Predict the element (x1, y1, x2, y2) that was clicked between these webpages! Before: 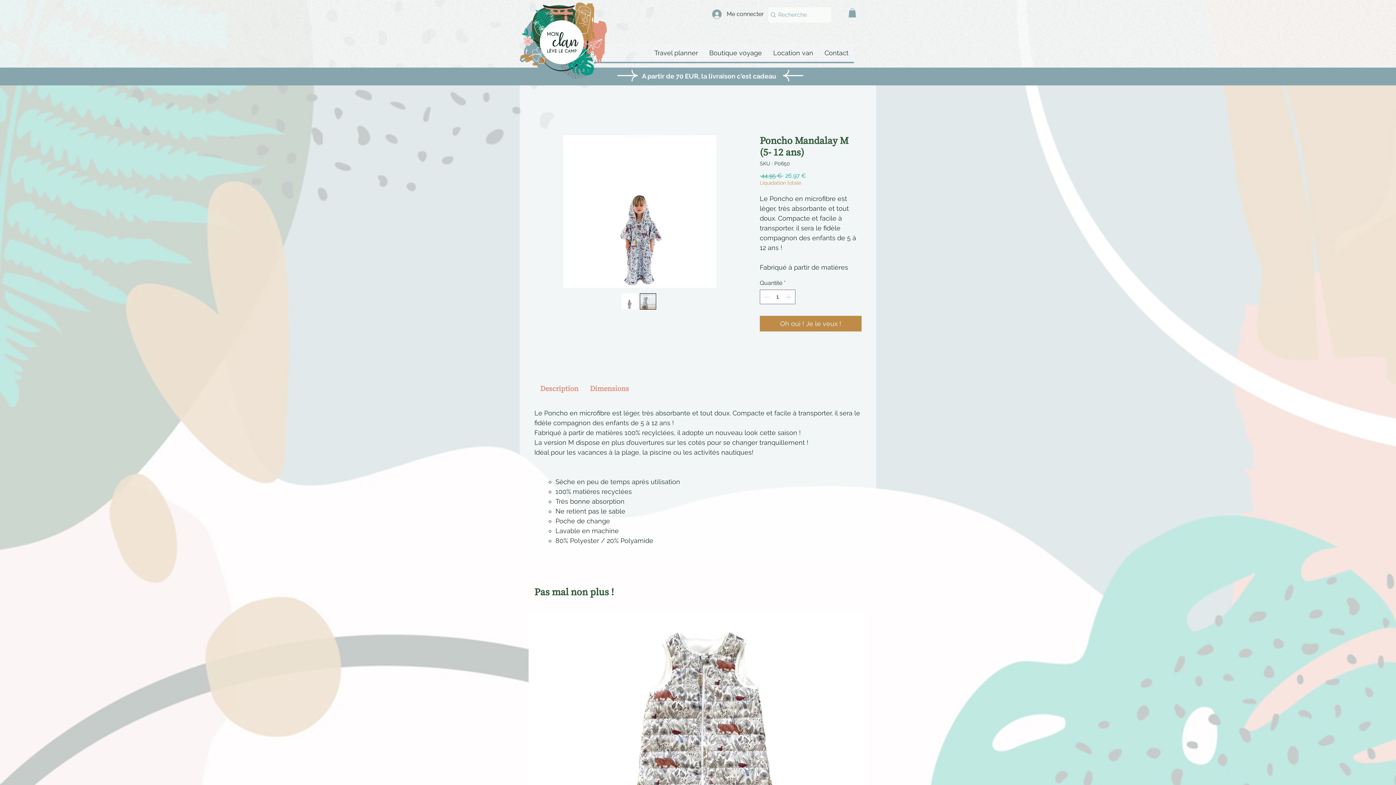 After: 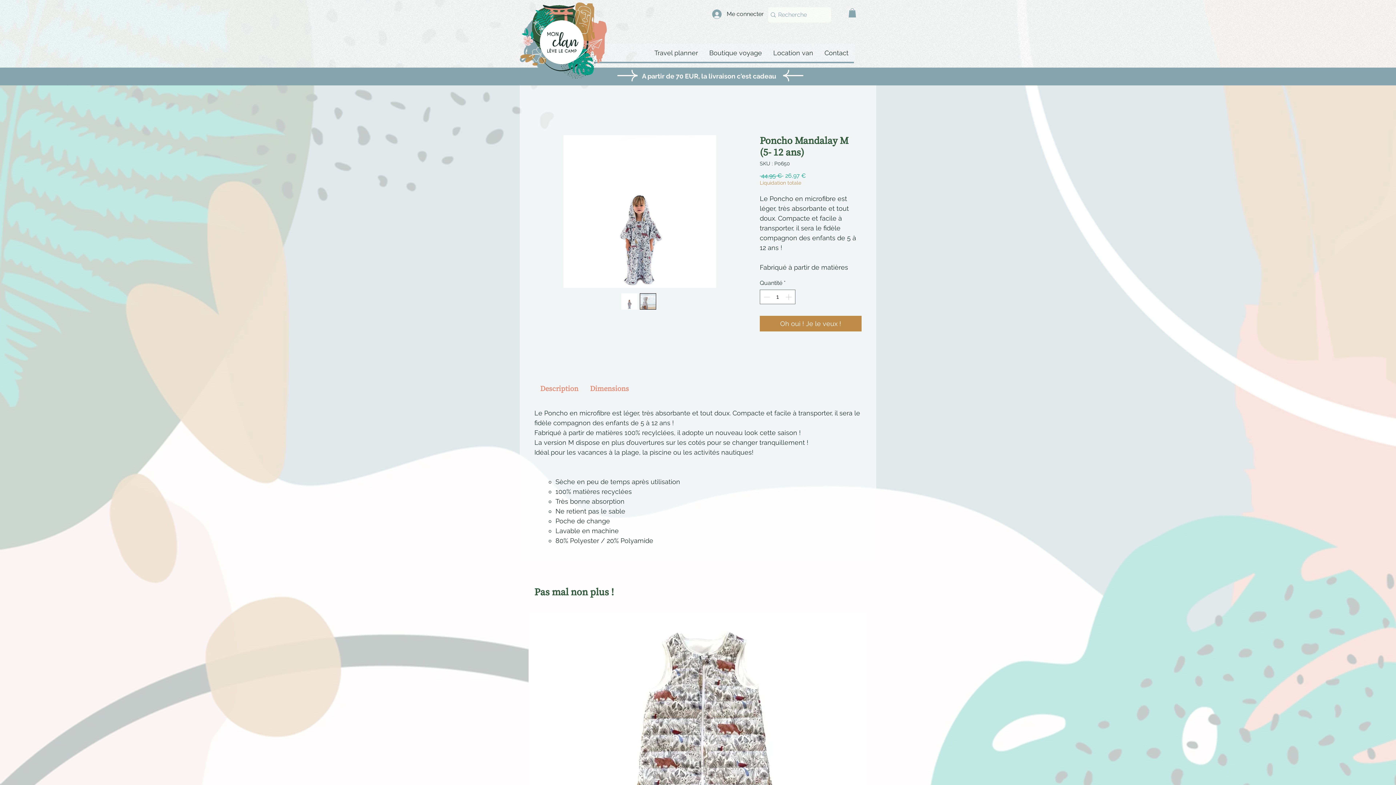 Action: bbox: (621, 293, 637, 309)